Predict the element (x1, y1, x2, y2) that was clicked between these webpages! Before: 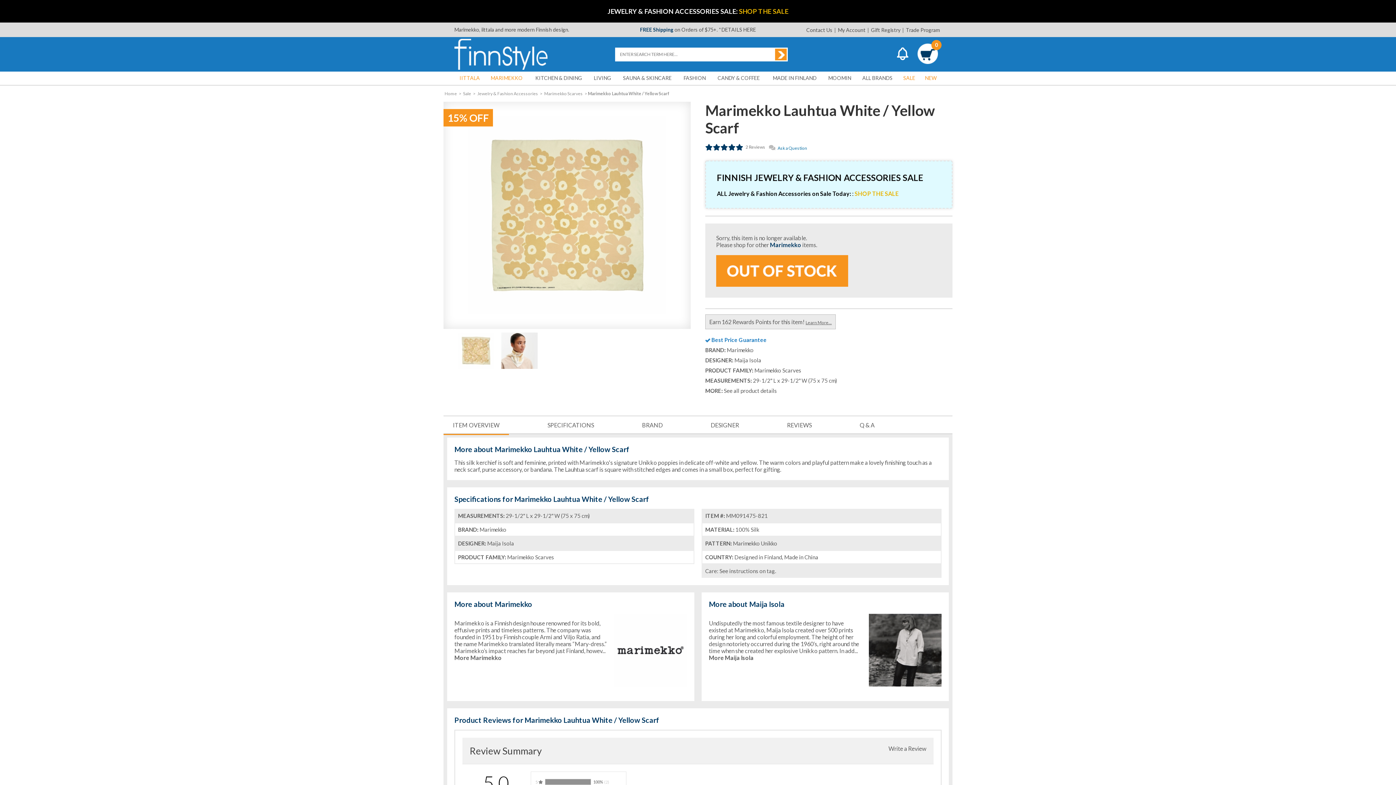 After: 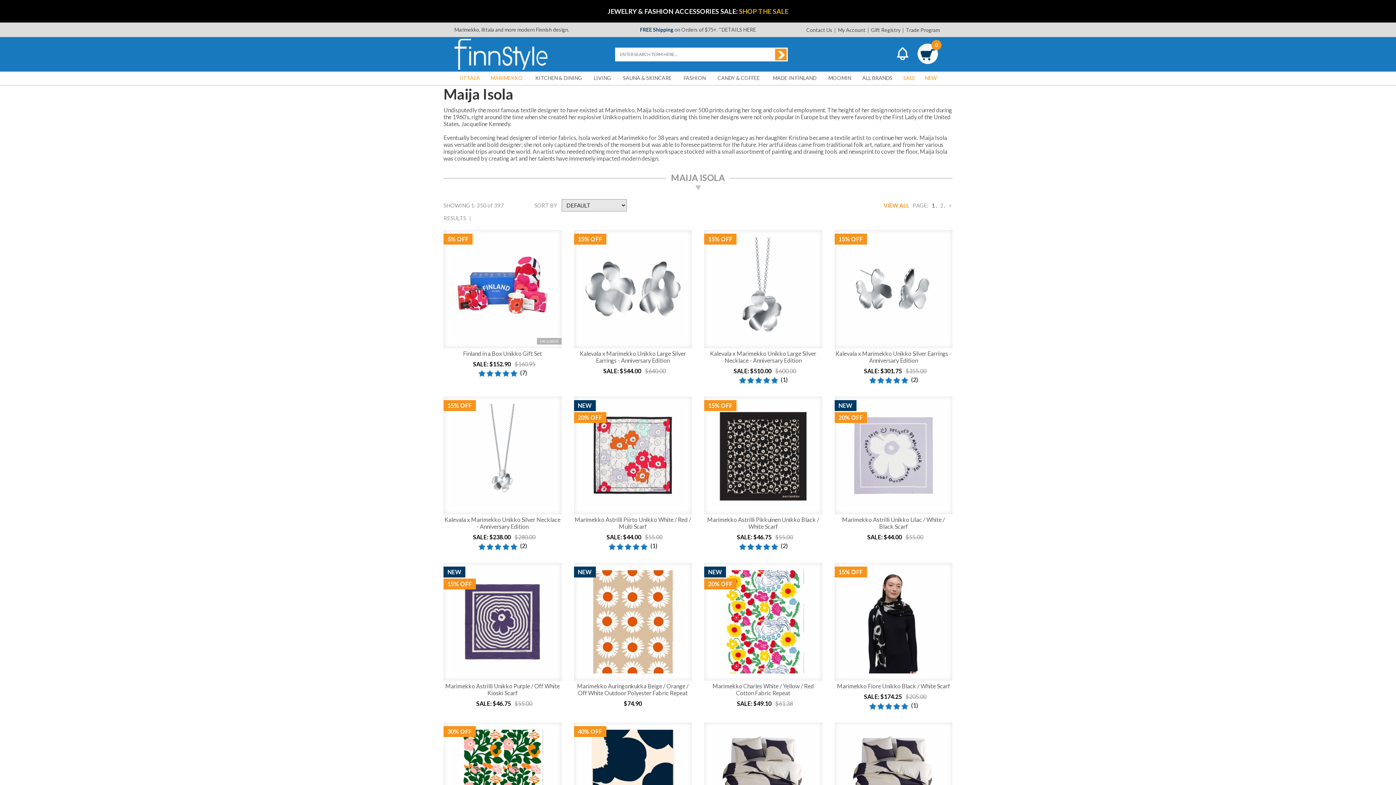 Action: label: Maija Isola bbox: (487, 540, 514, 546)